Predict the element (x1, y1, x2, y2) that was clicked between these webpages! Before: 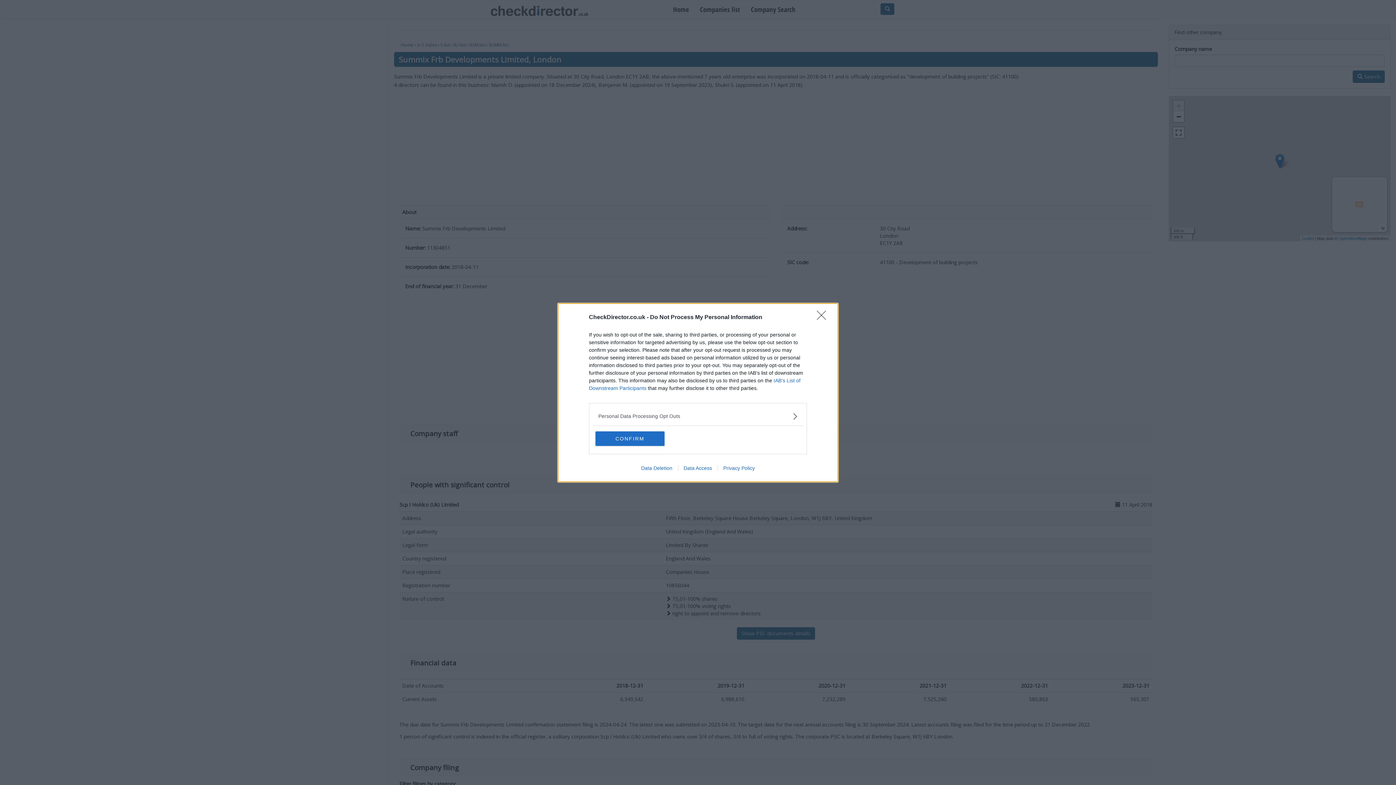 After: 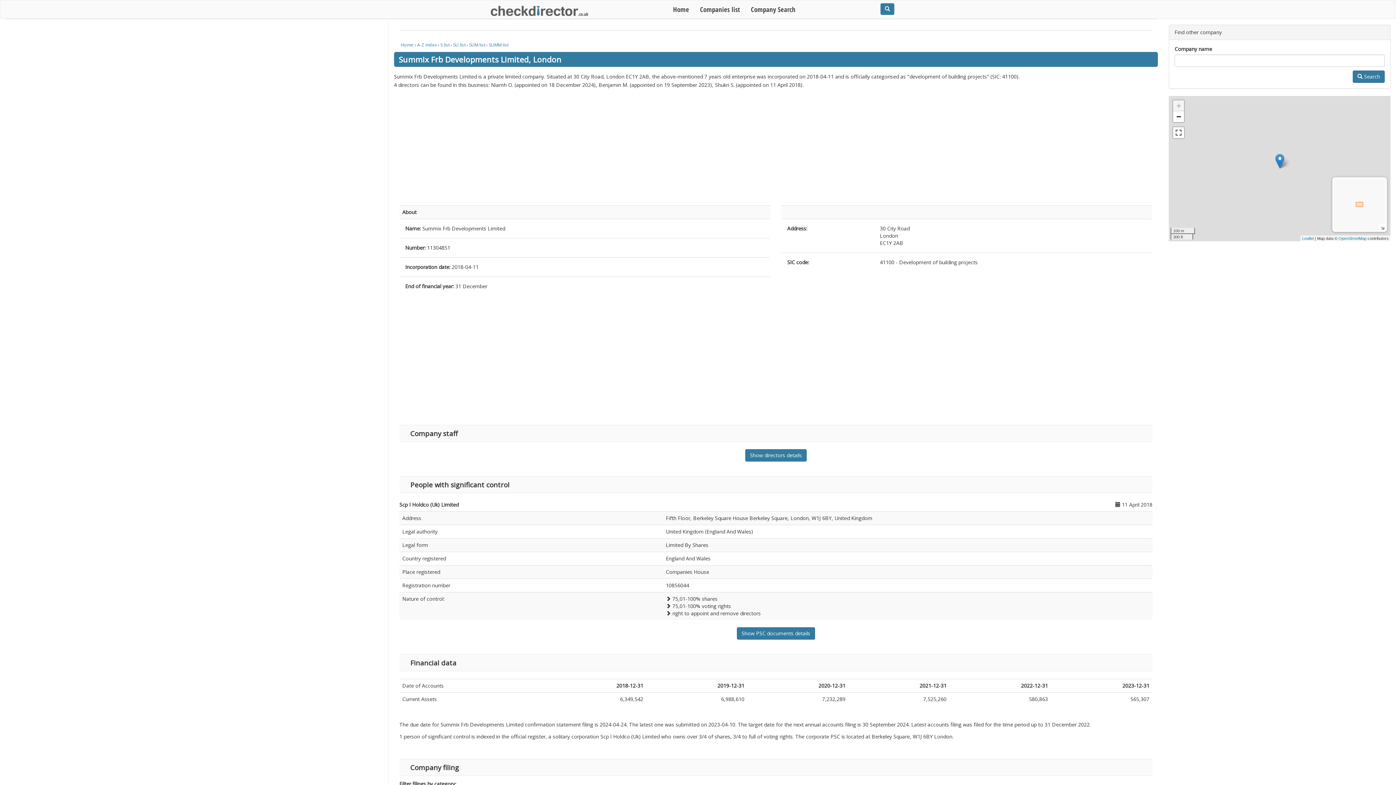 Action: label: CONFIRM bbox: (595, 431, 664, 446)